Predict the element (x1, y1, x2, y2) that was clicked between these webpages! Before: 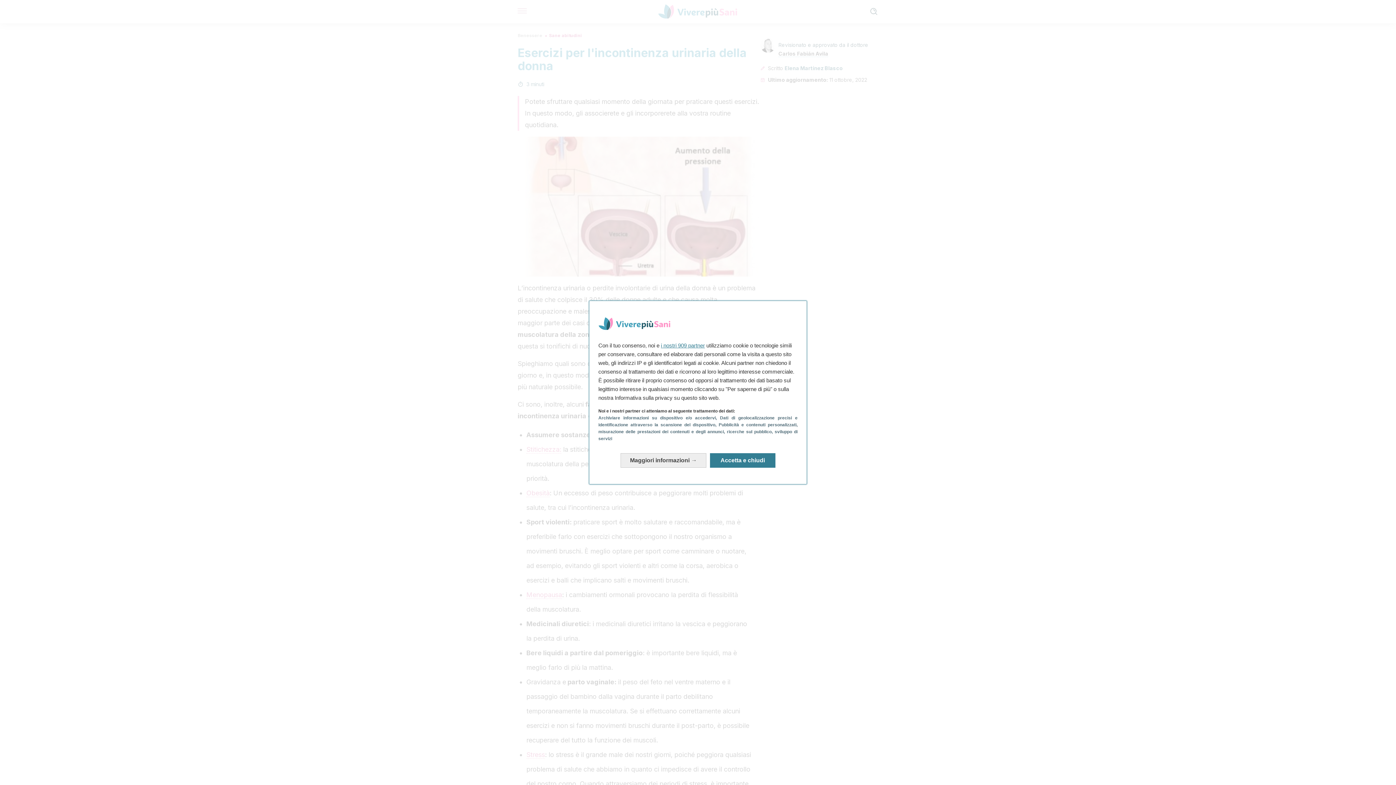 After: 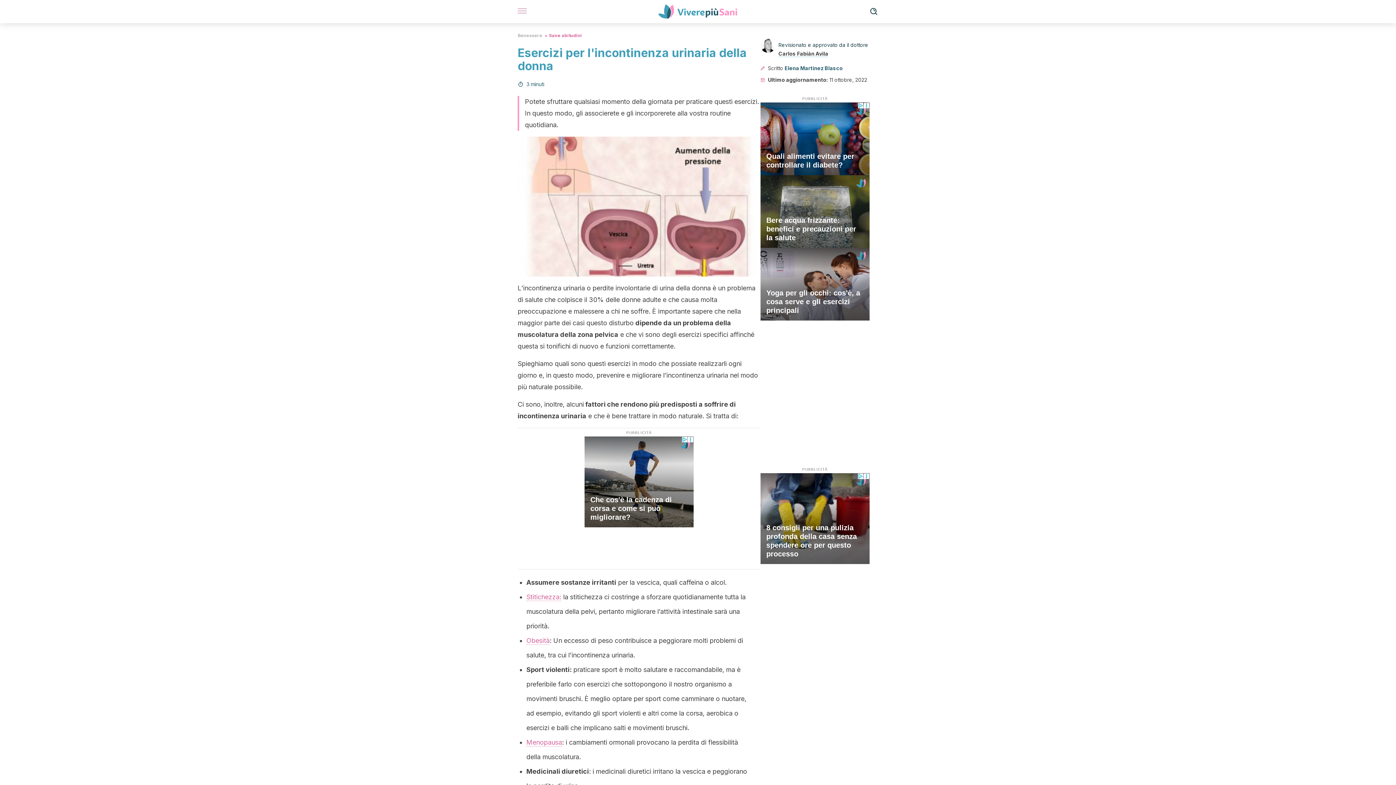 Action: bbox: (710, 453, 775, 468) label: Accetta e chiudi: Accetta l'elaborazione dei dati e chiudi